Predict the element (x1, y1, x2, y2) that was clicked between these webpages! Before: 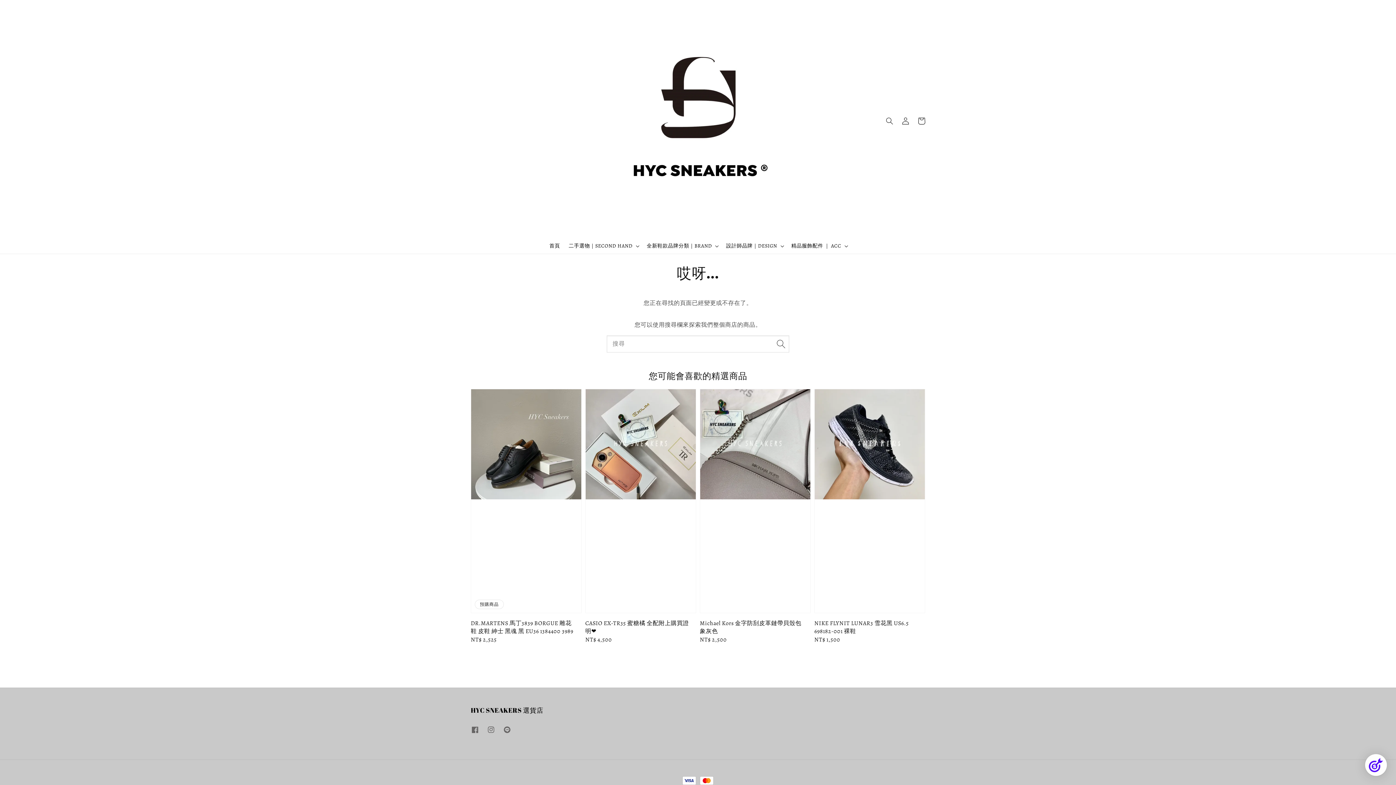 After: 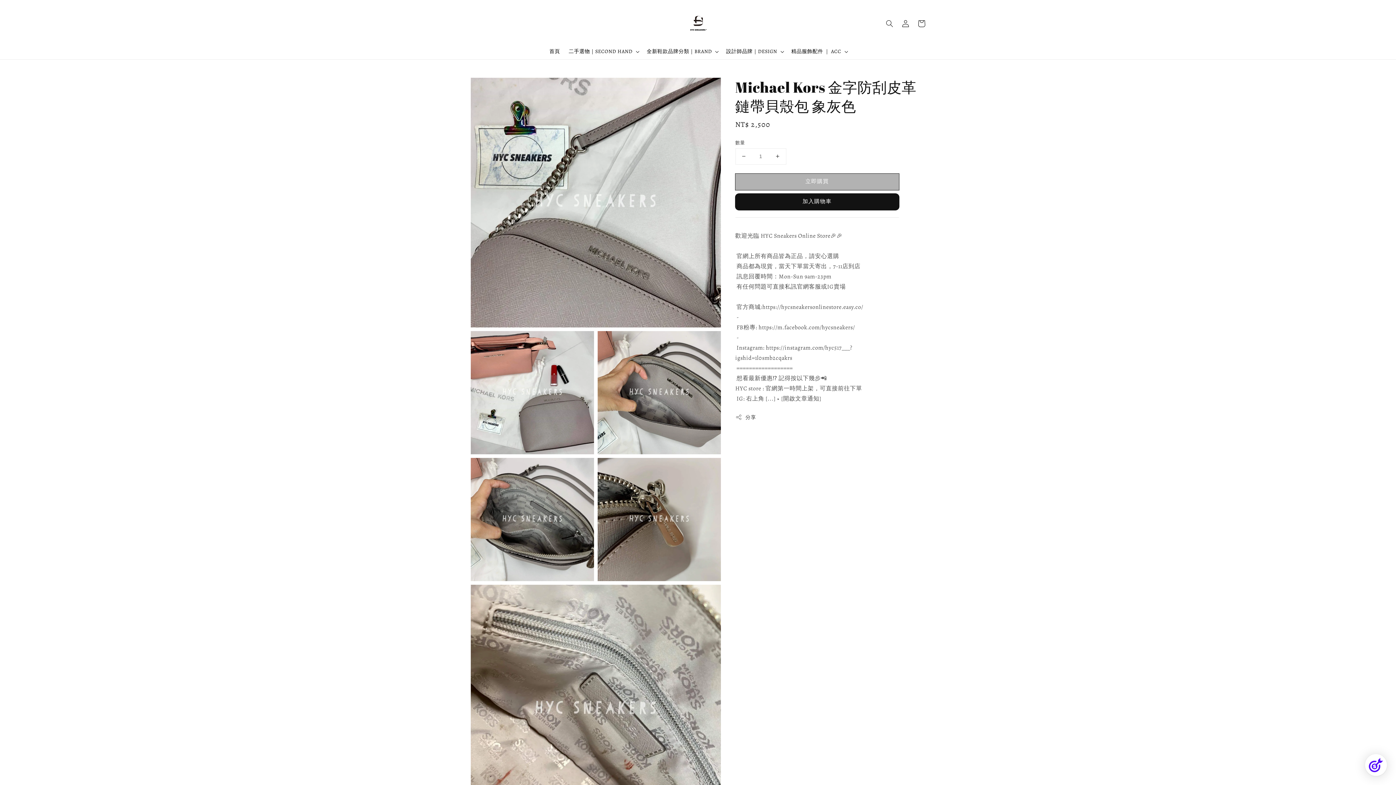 Action: bbox: (700, 389, 810, 644) label: Michael Kors 金字防刮皮革鏈帶貝殼包 象灰色
Regular price
NT$ 2,500